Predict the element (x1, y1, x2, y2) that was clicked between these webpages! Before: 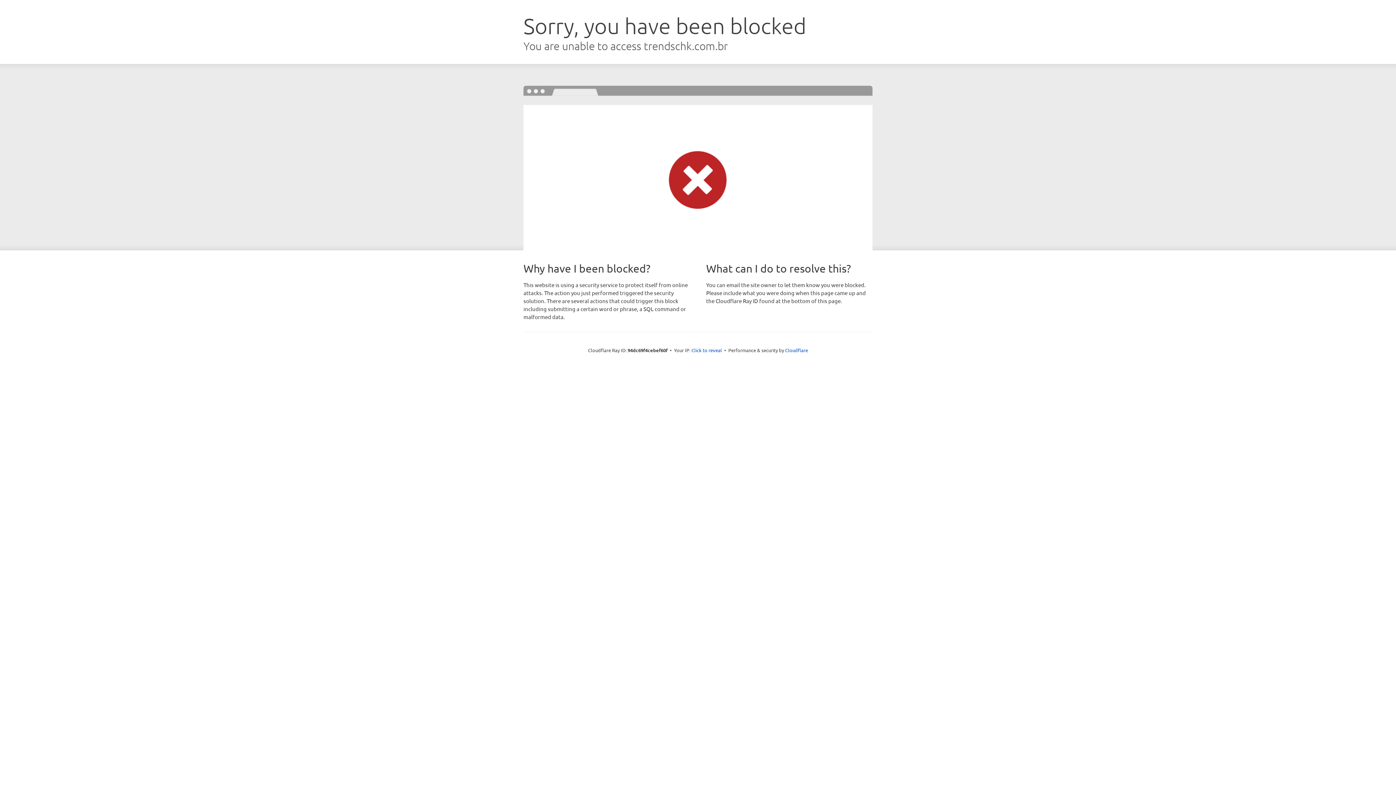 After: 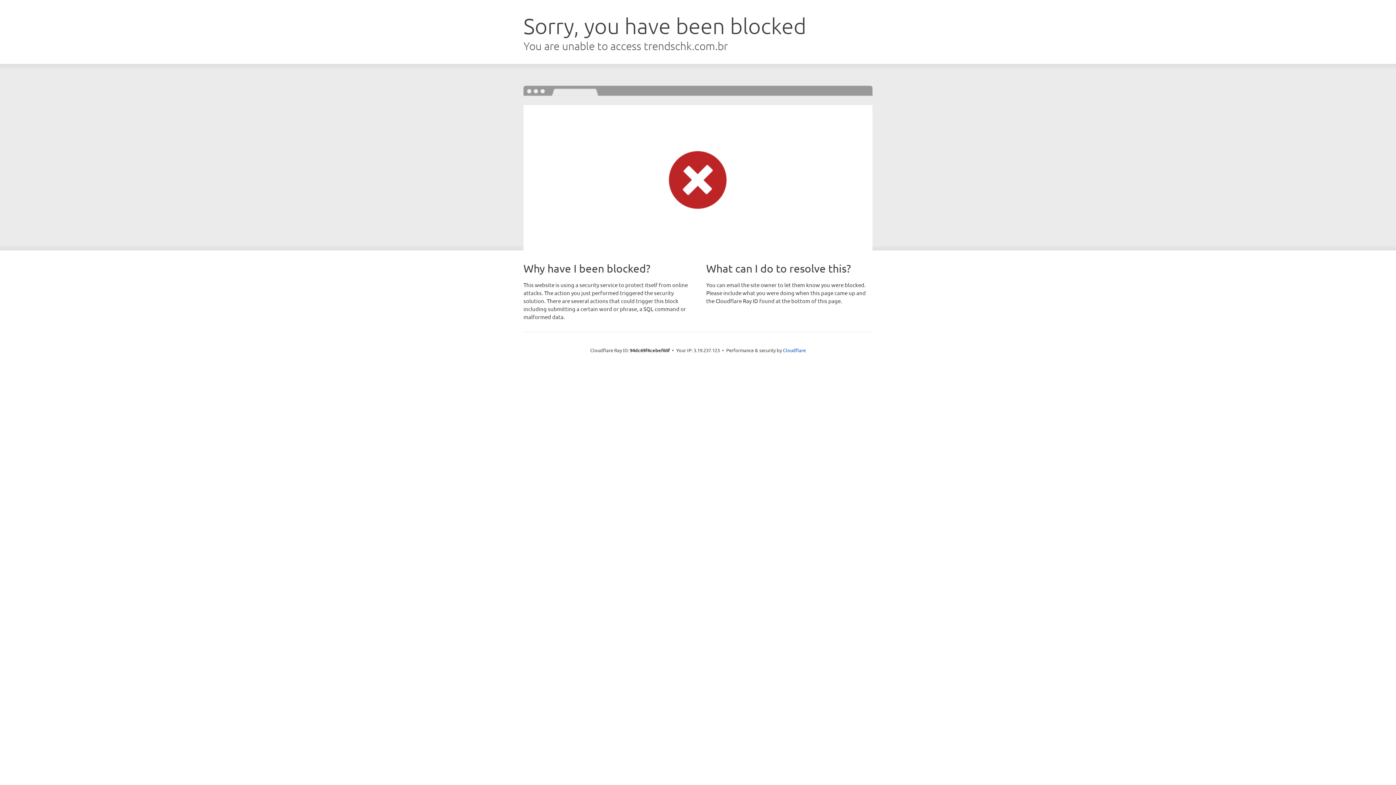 Action: label: Click to reveal bbox: (691, 346, 722, 353)